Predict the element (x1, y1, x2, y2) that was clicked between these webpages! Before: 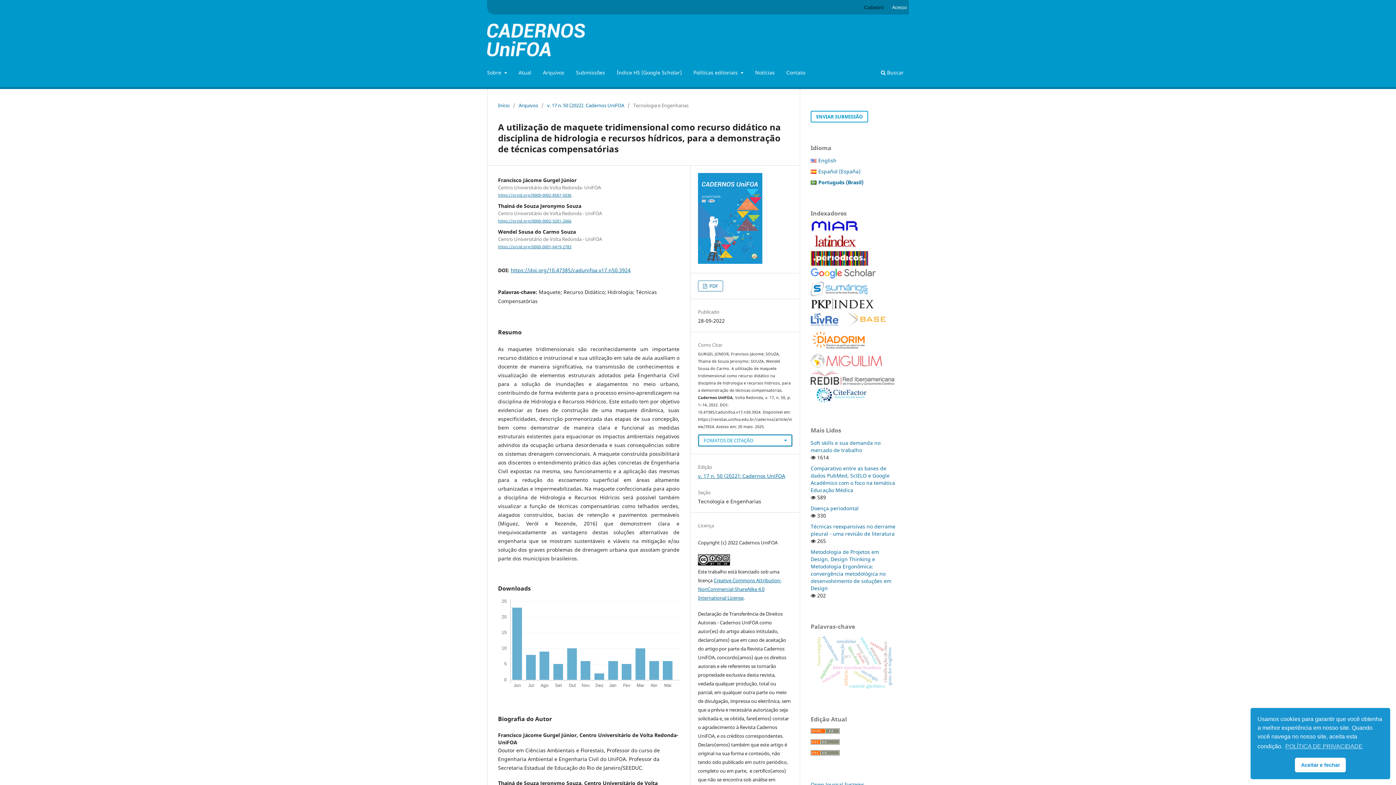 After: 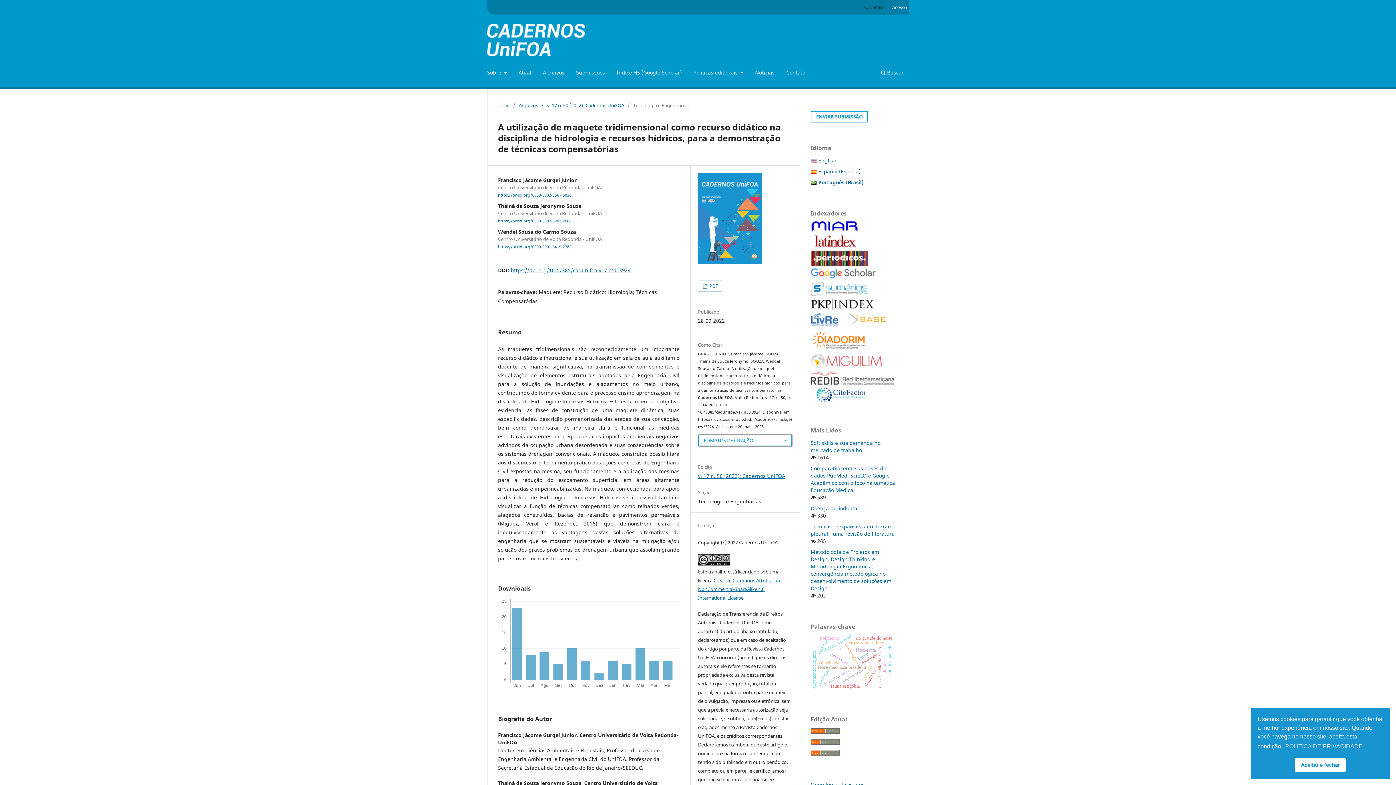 Action: bbox: (510, 267, 630, 273) label: https://doi.org/10.47385/cadunifoa.v17.n50.3924